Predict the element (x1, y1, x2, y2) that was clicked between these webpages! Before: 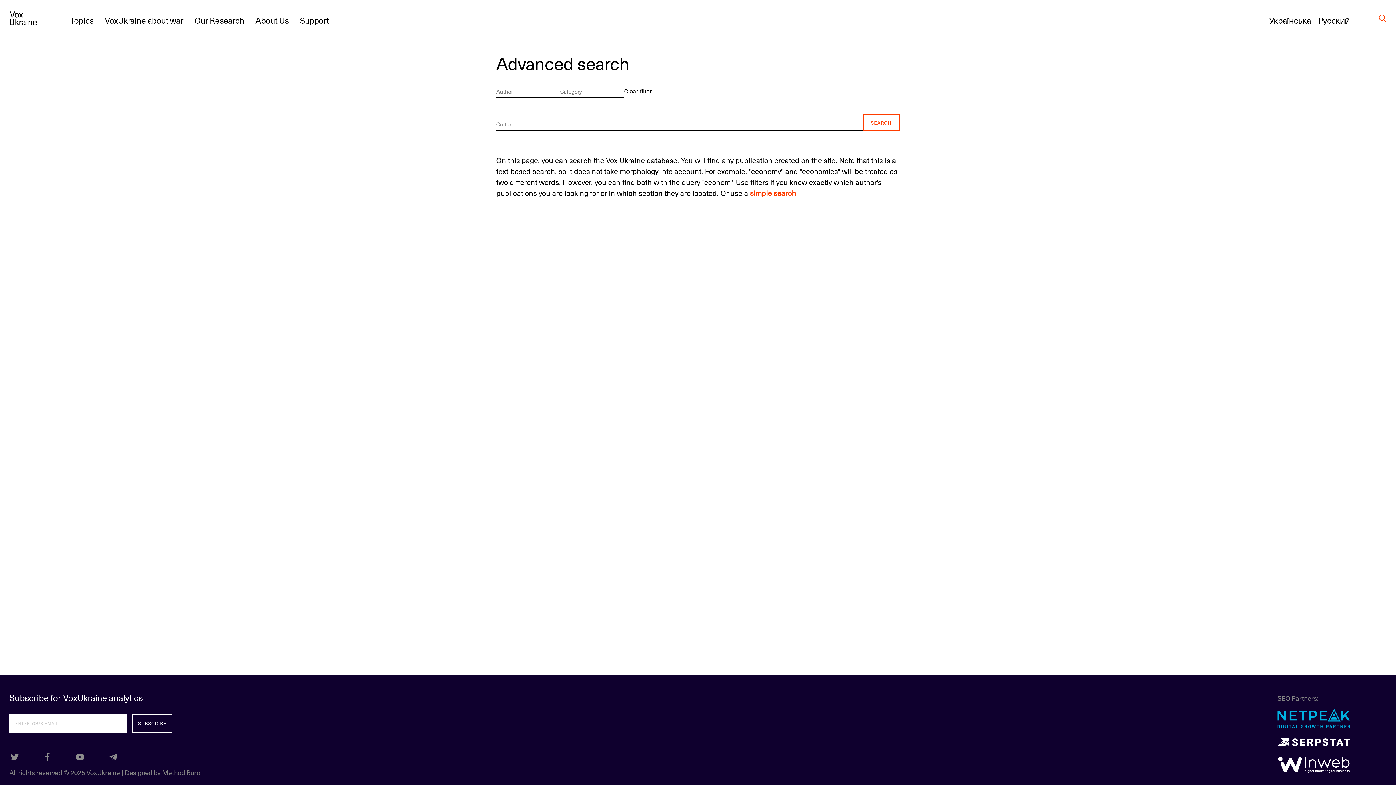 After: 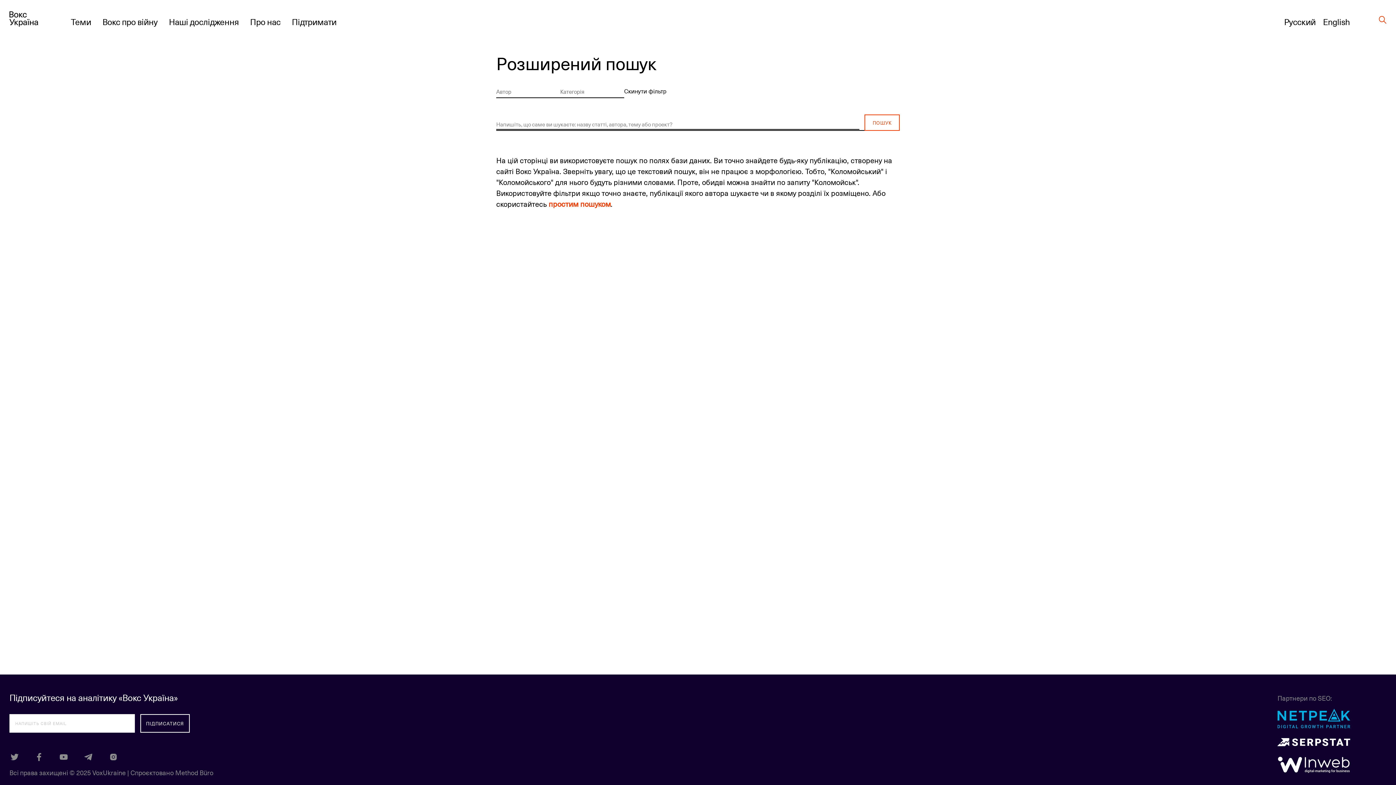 Action: label: Clear filter bbox: (624, 85, 652, 98)